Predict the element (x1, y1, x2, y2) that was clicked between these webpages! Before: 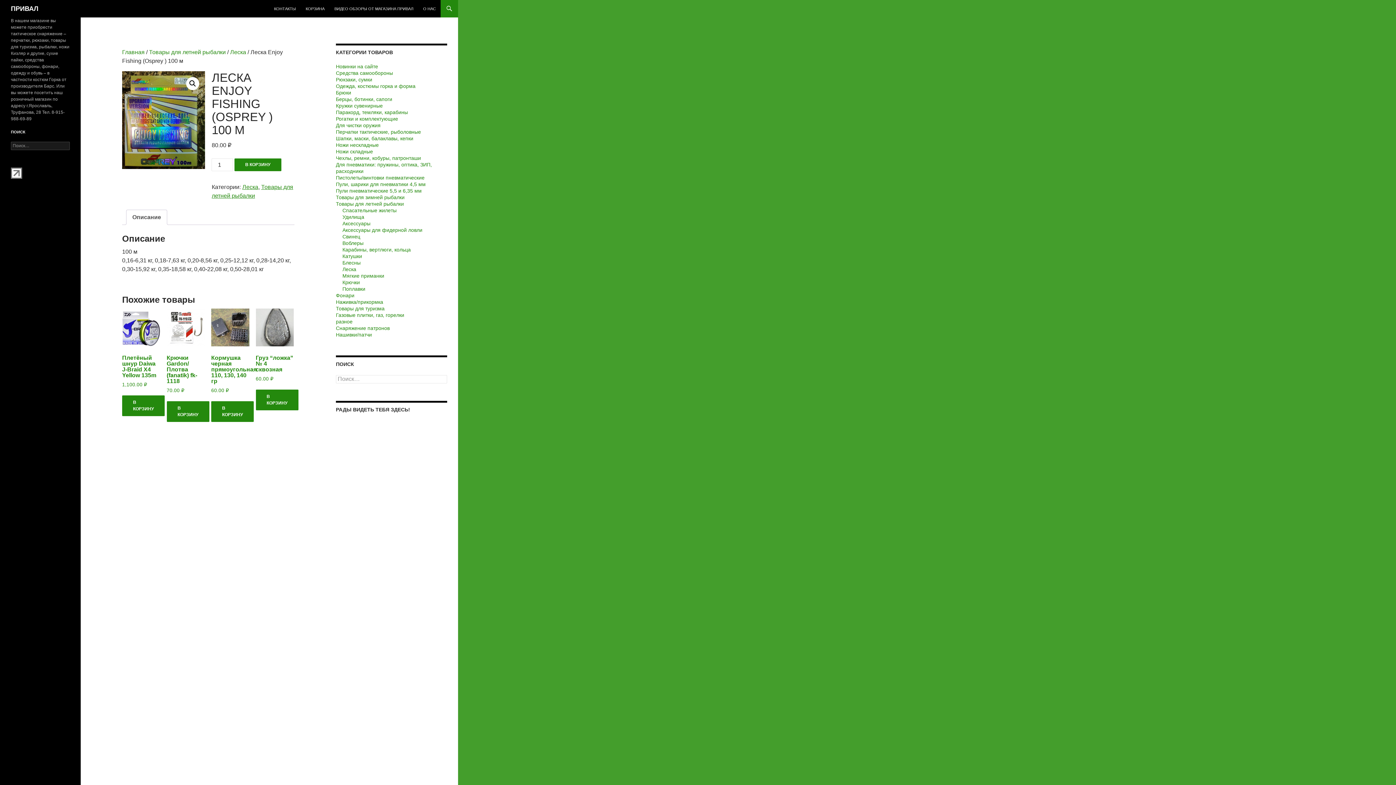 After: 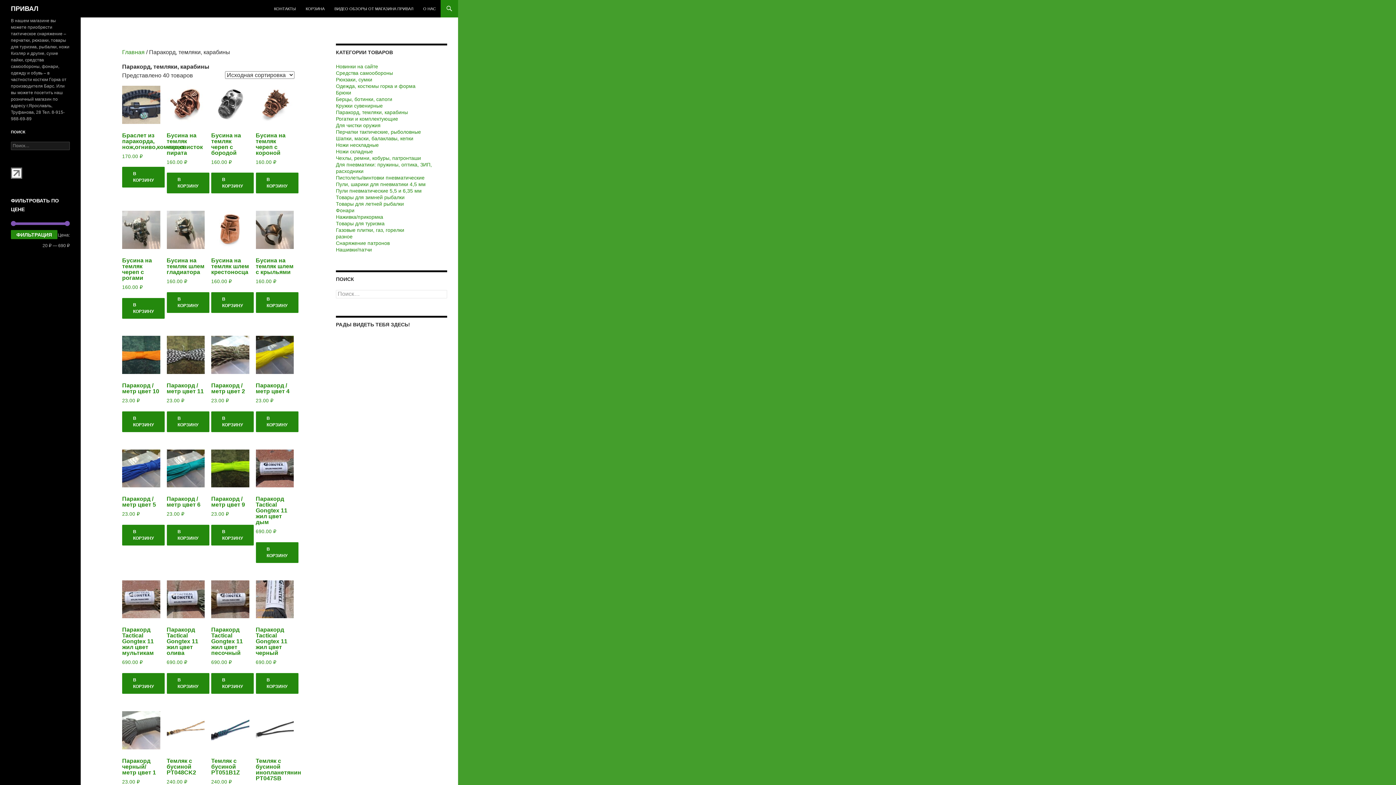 Action: bbox: (336, 109, 408, 115) label: Паракорд, темляки, карабины